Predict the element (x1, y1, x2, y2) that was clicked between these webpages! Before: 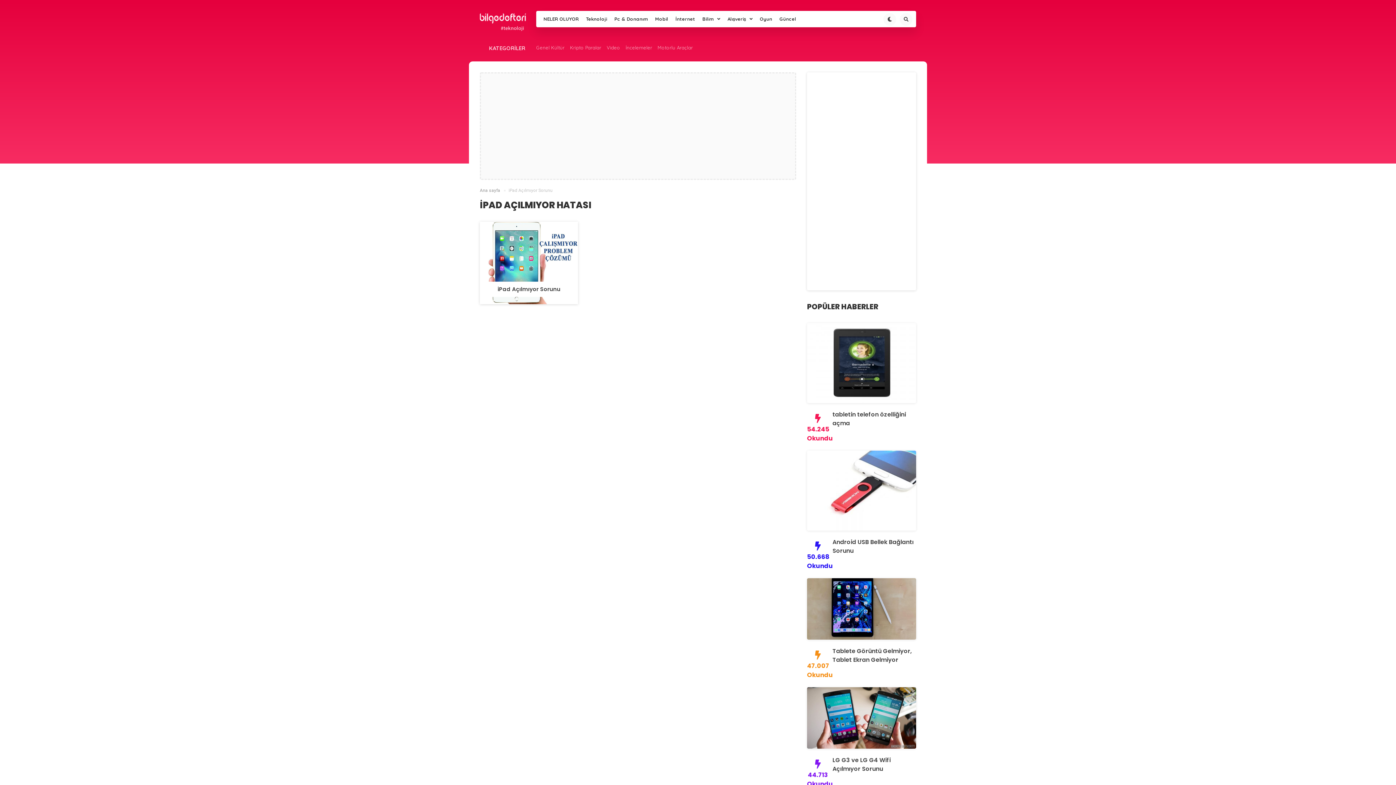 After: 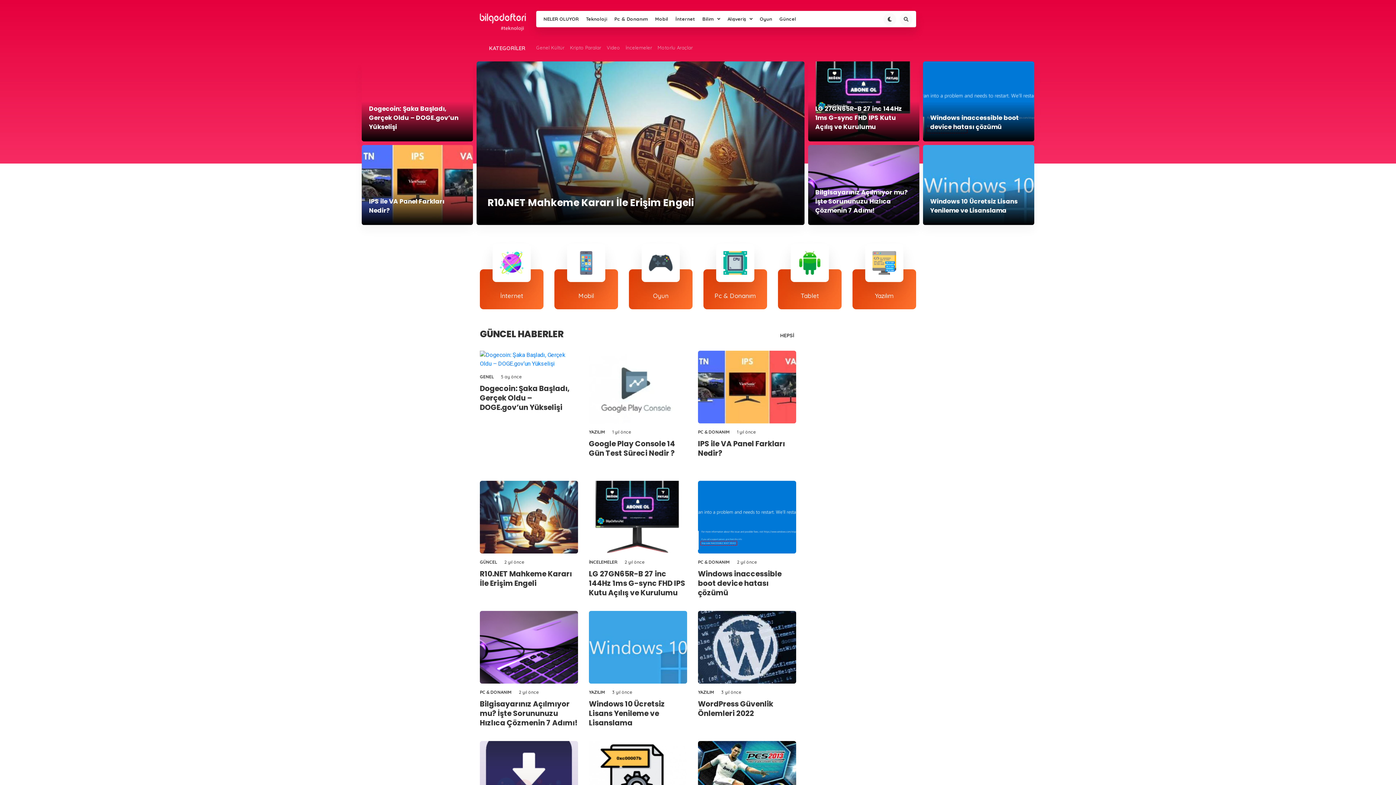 Action: bbox: (480, 17, 526, 24)